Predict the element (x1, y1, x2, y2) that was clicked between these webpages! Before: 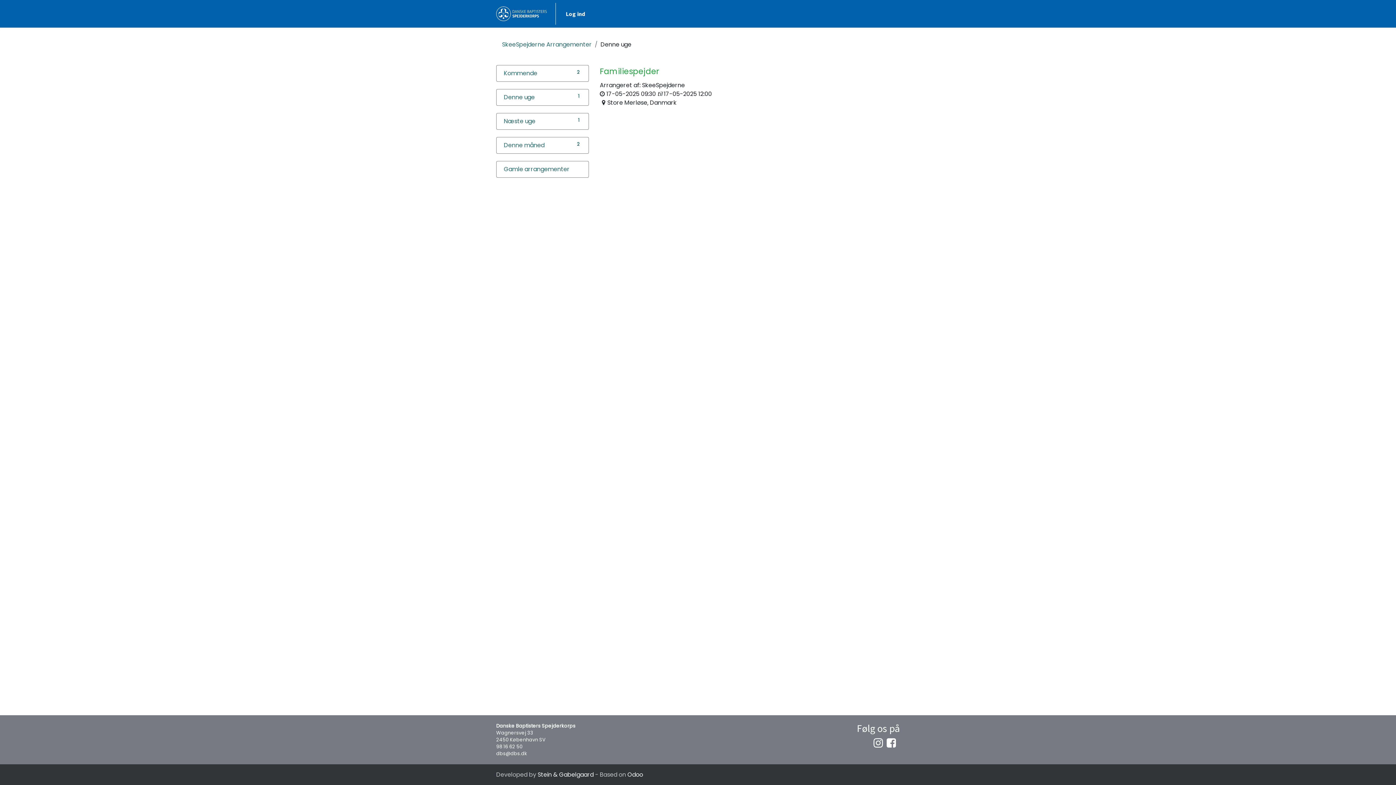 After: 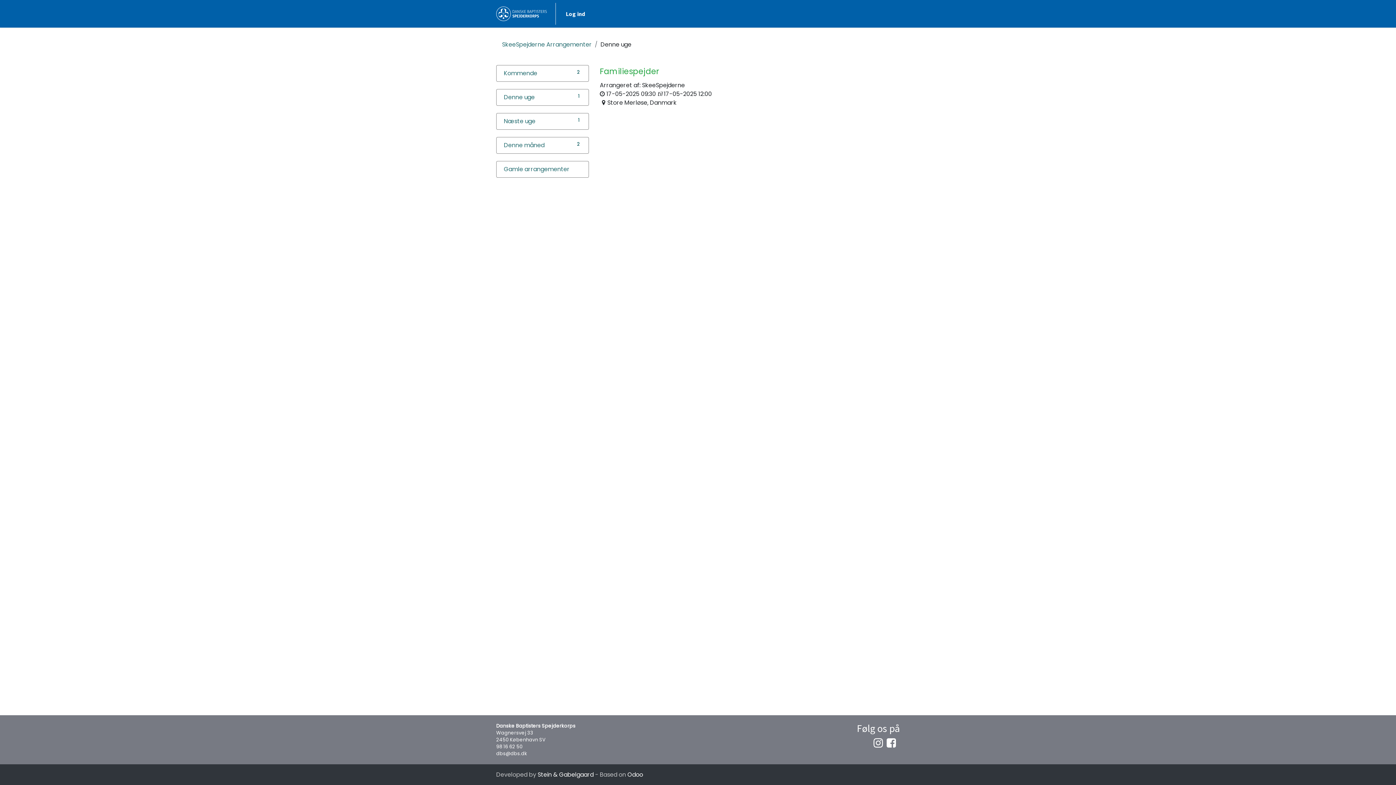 Action: bbox: (886, 737, 896, 748)